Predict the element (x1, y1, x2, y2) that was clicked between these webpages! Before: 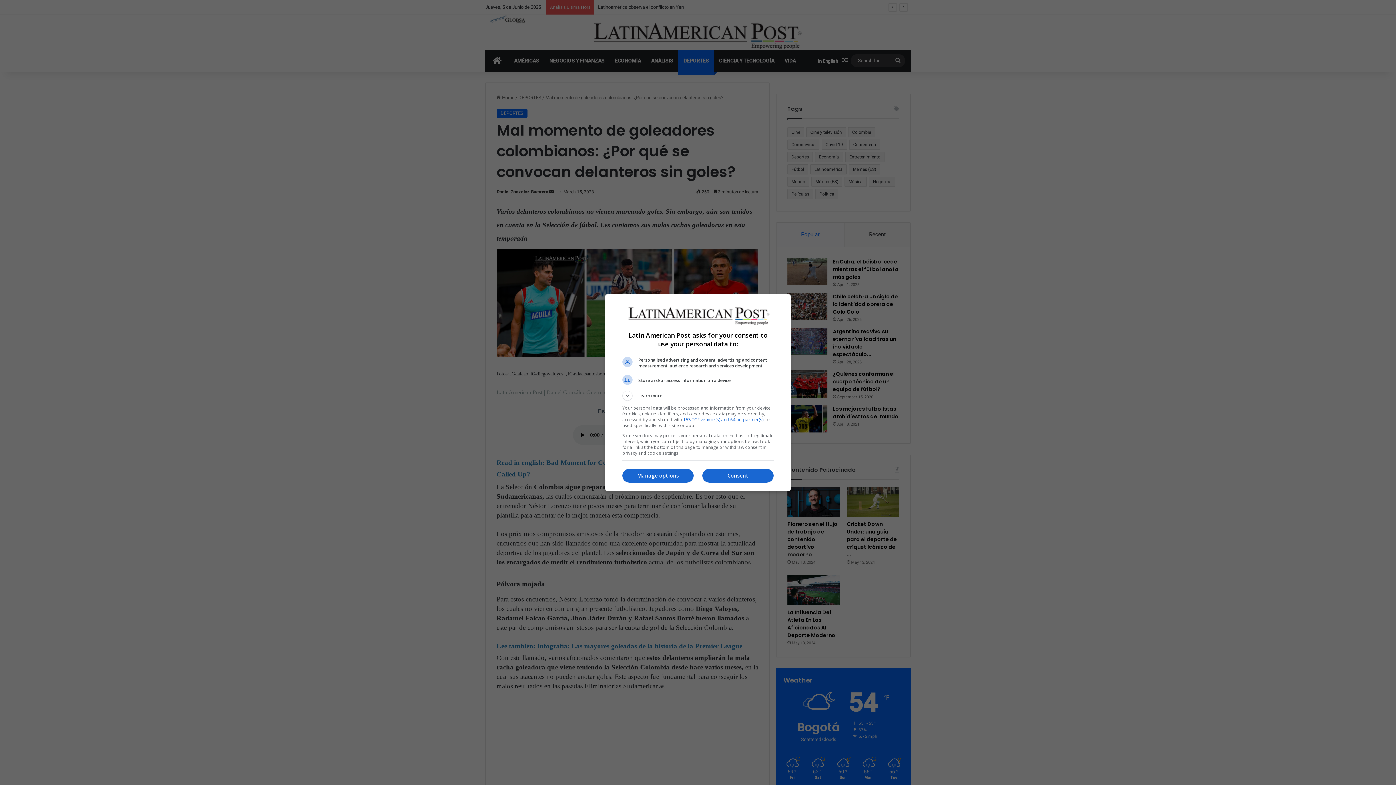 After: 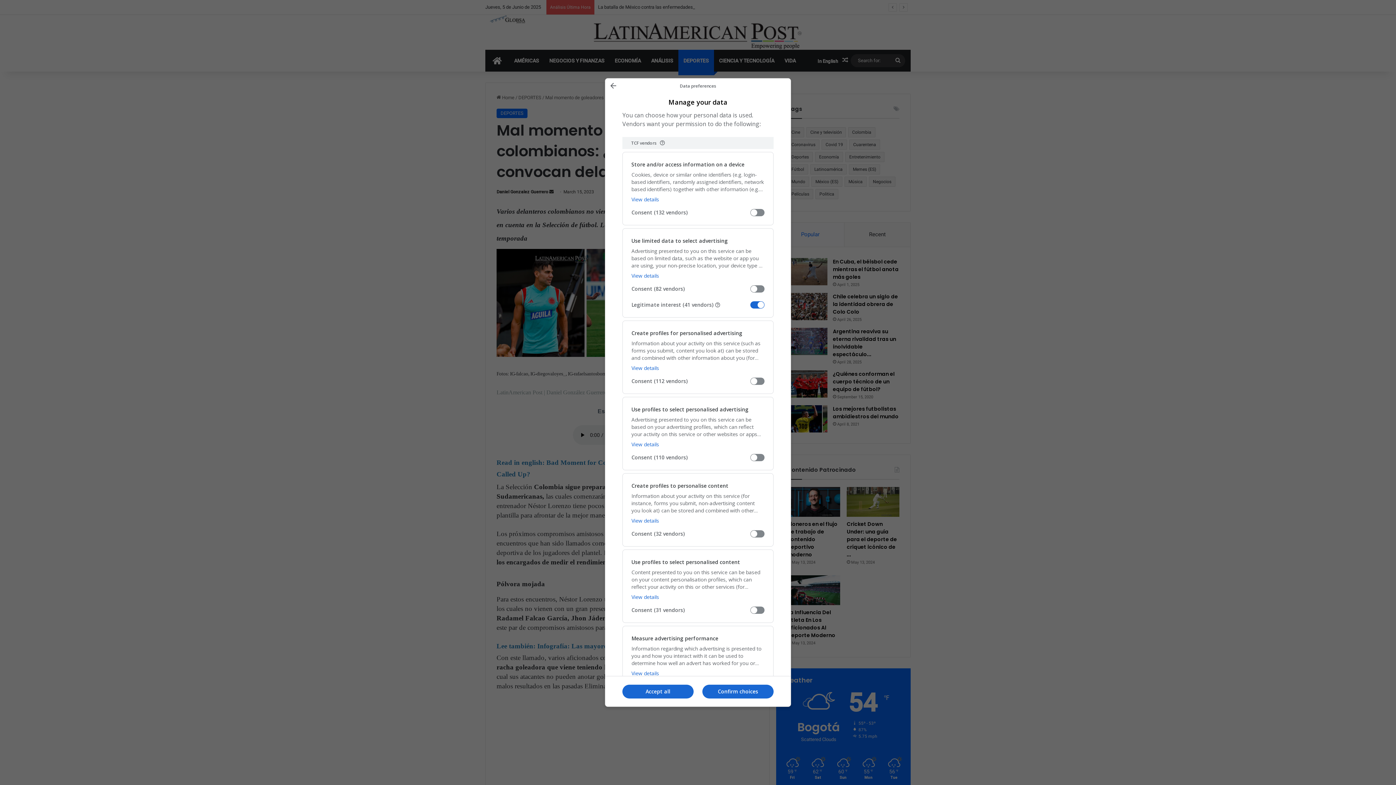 Action: label: Manage options bbox: (622, 469, 693, 482)